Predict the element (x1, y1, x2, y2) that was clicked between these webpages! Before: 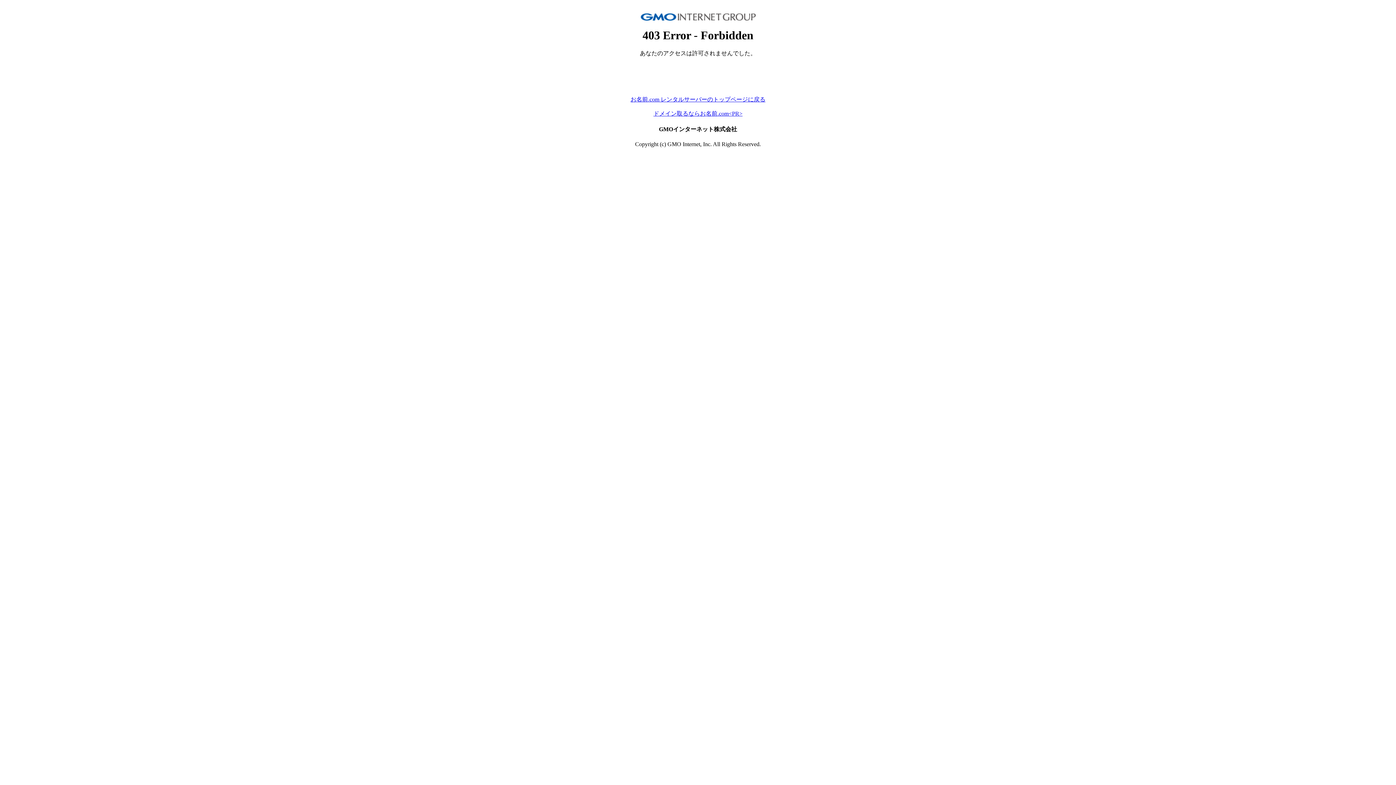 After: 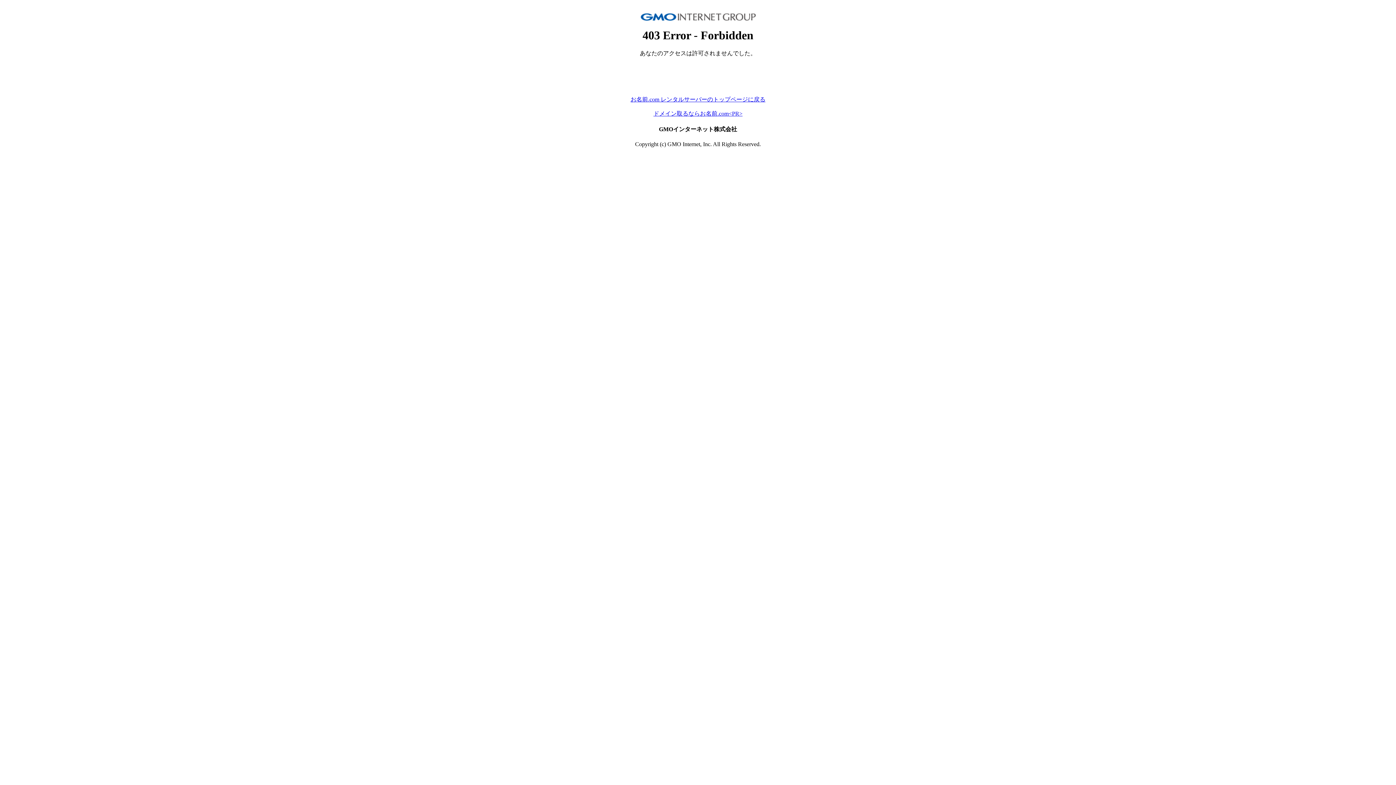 Action: label: ドメイン取るならお名前.com<PR> bbox: (653, 110, 742, 116)